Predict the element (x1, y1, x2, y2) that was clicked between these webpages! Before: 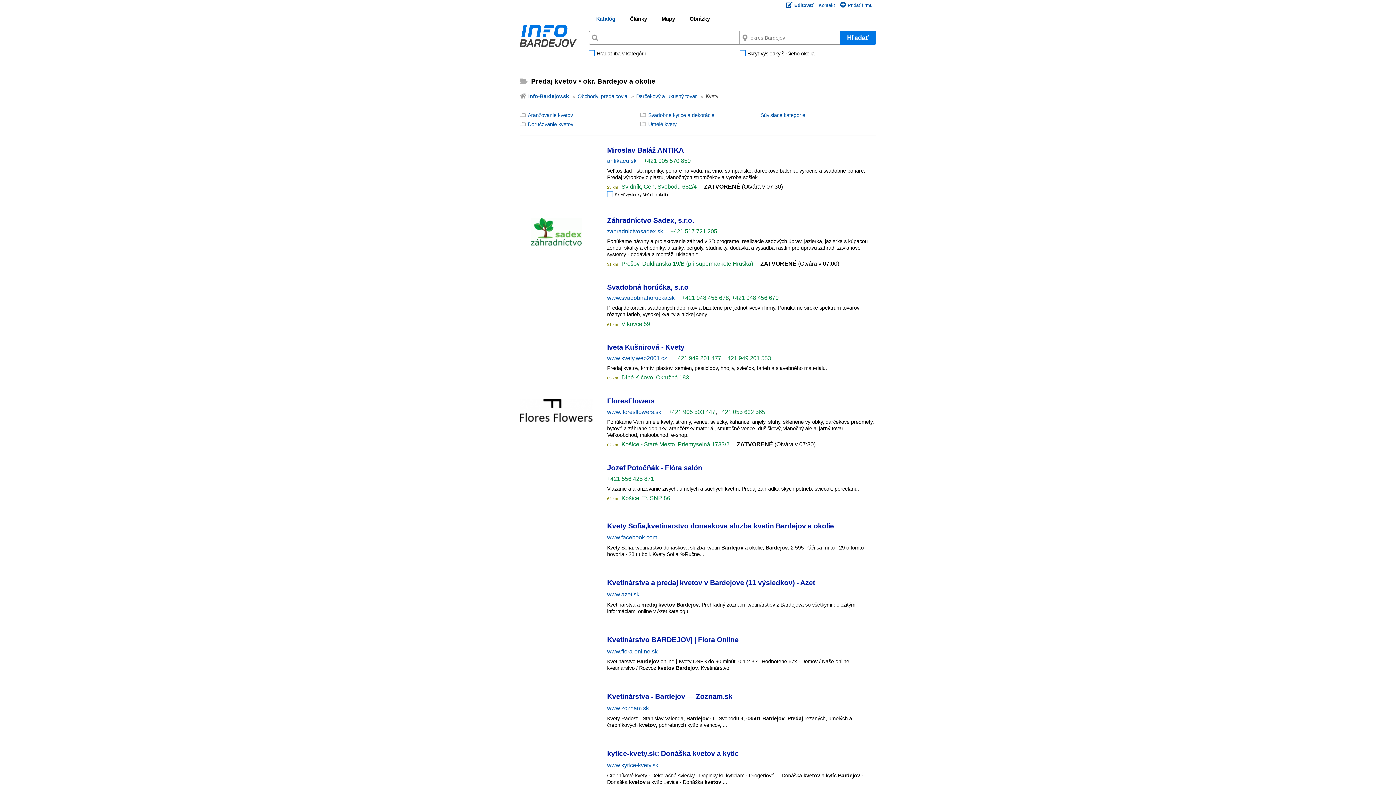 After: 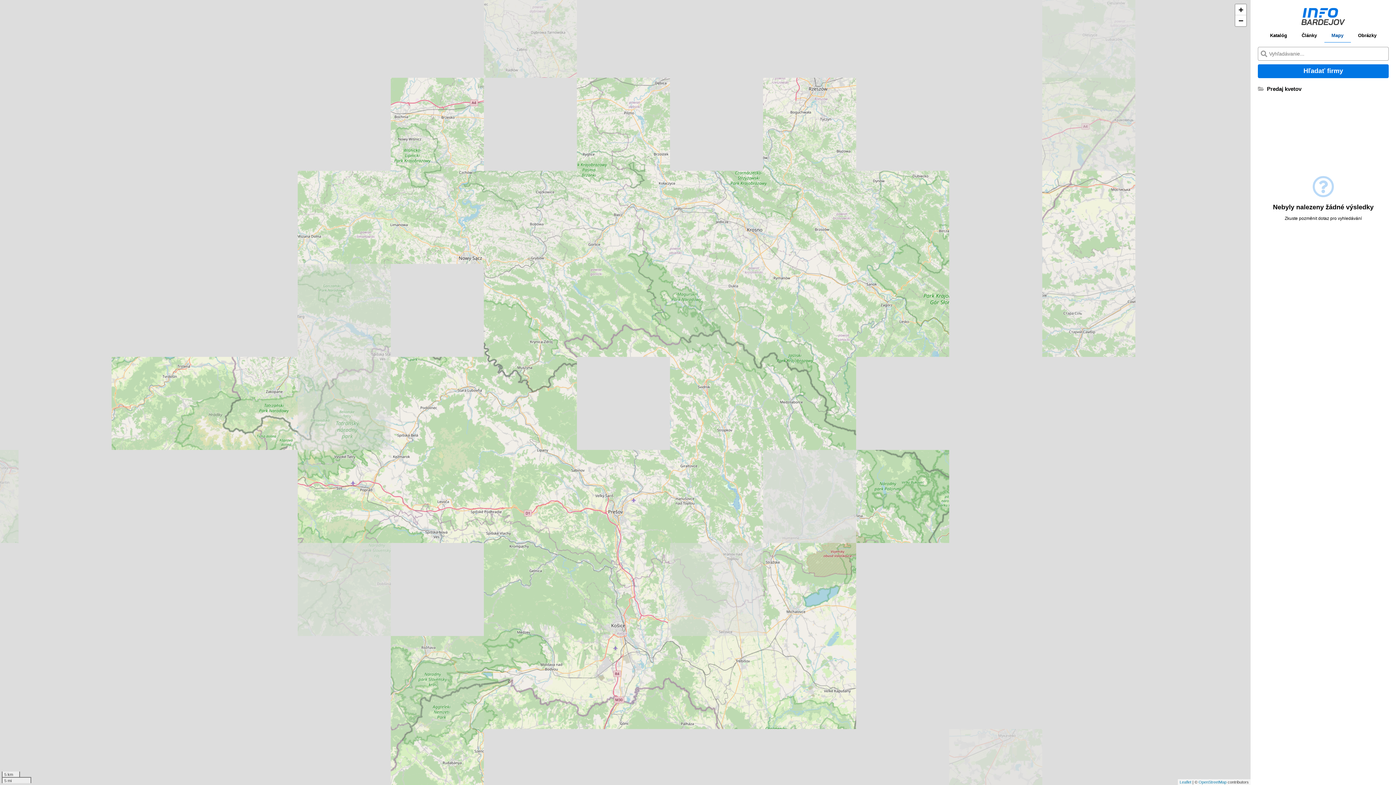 Action: bbox: (654, 15, 682, 25) label: Mapy